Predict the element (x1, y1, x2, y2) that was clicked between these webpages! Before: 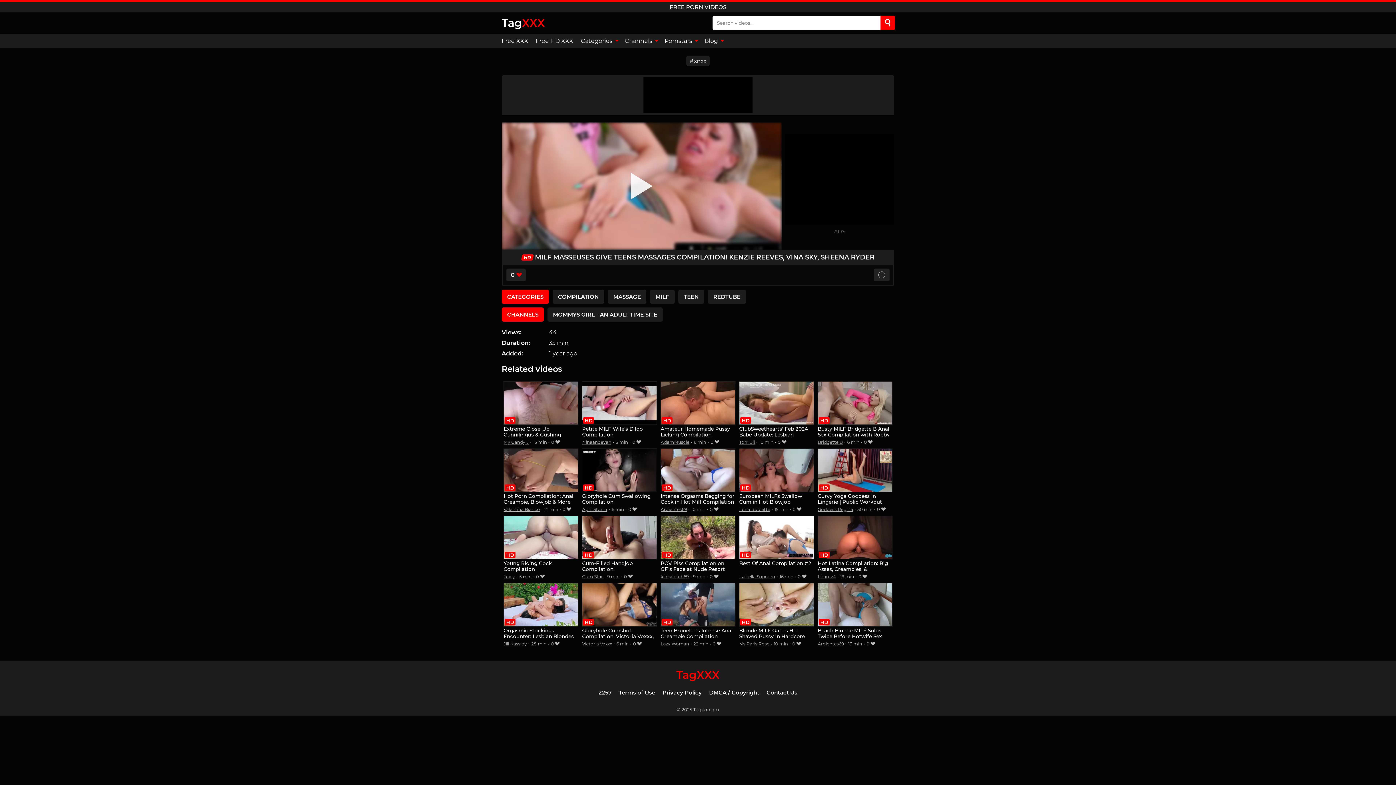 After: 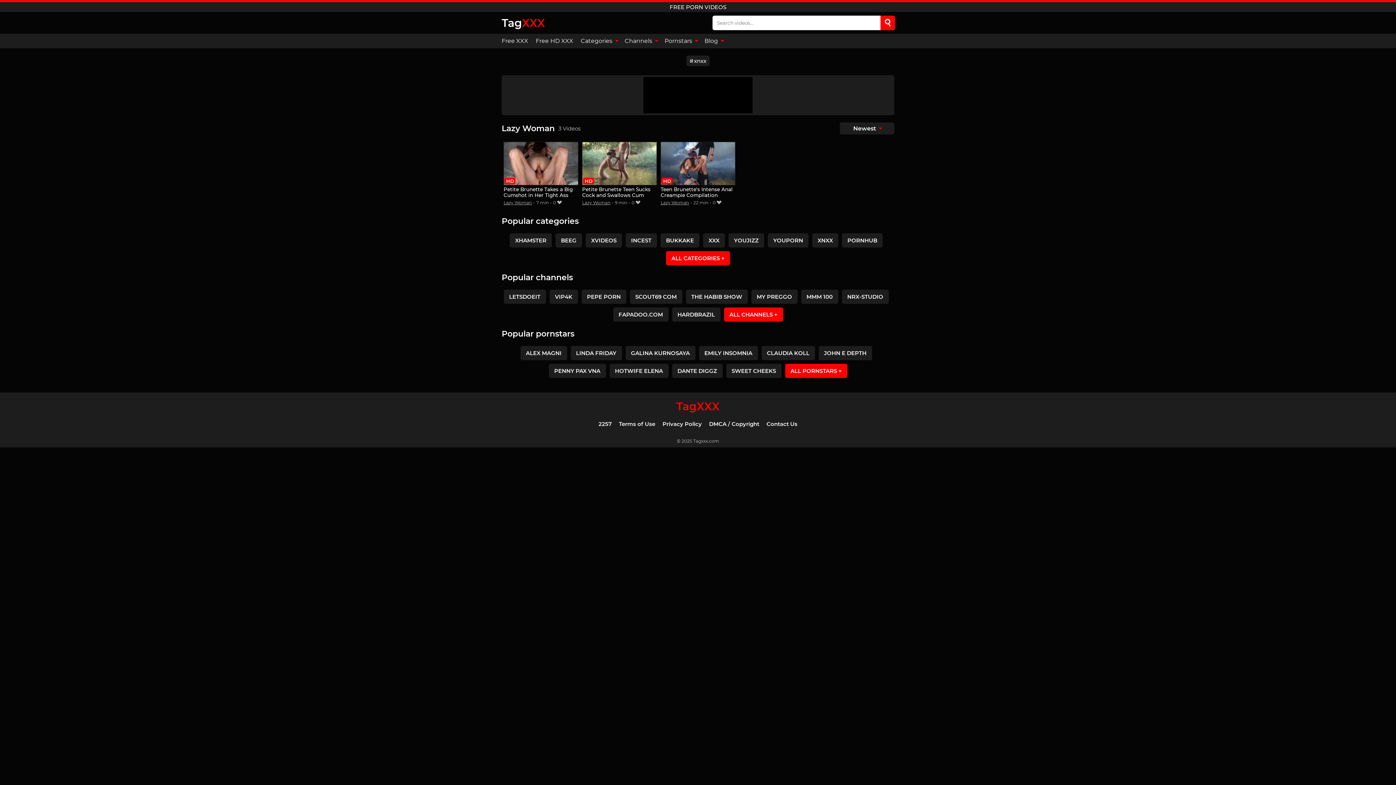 Action: bbox: (660, 641, 689, 646) label: Lazy Woman